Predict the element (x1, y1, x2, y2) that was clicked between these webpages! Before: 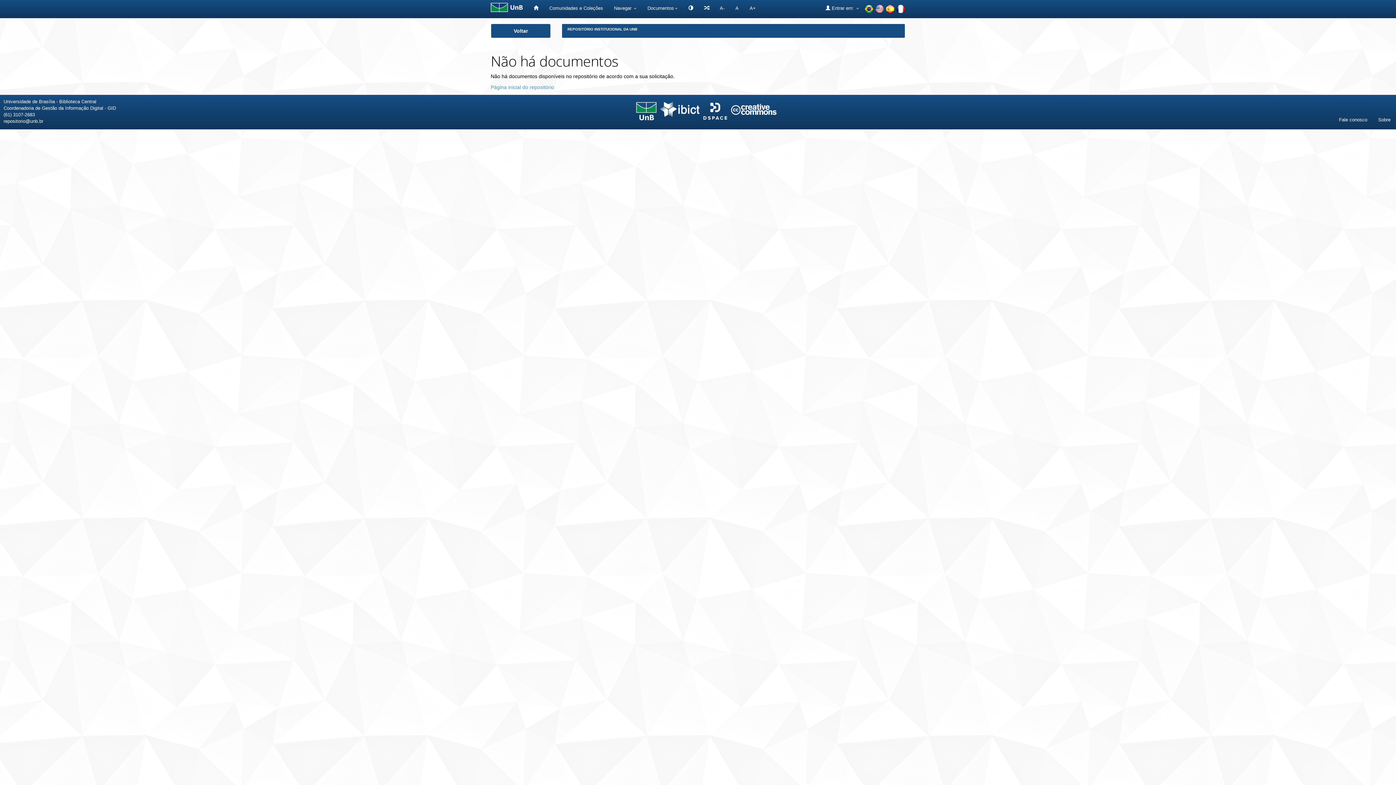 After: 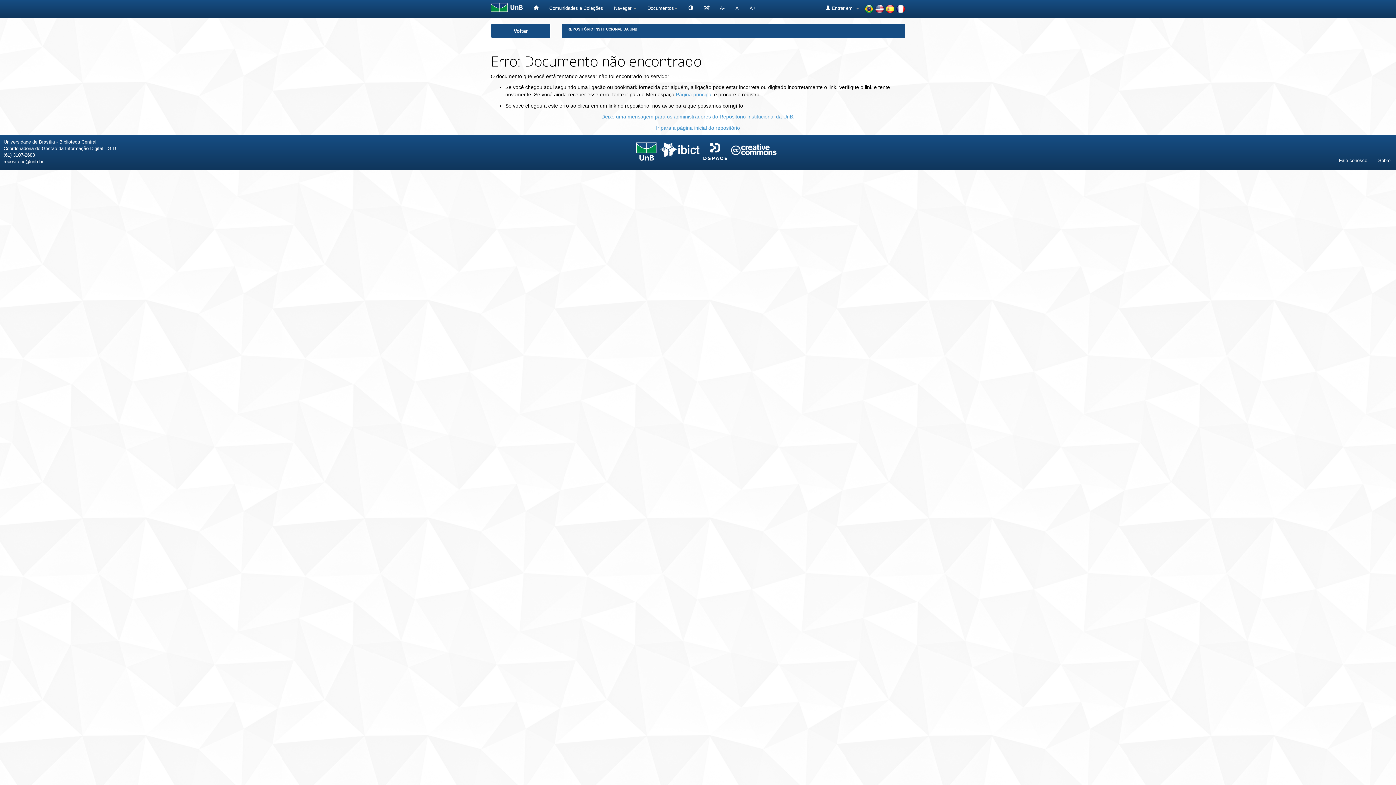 Action: bbox: (698, 0, 714, 16)